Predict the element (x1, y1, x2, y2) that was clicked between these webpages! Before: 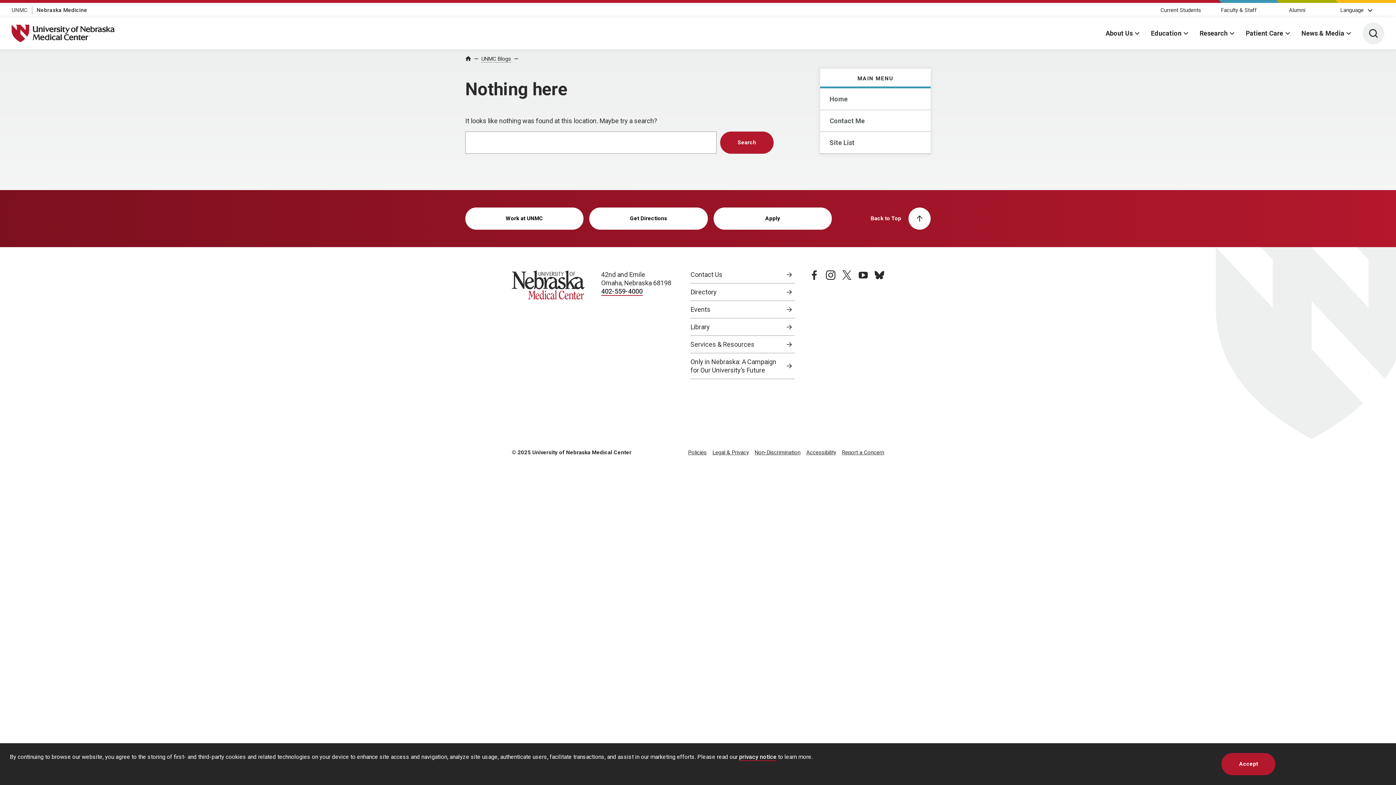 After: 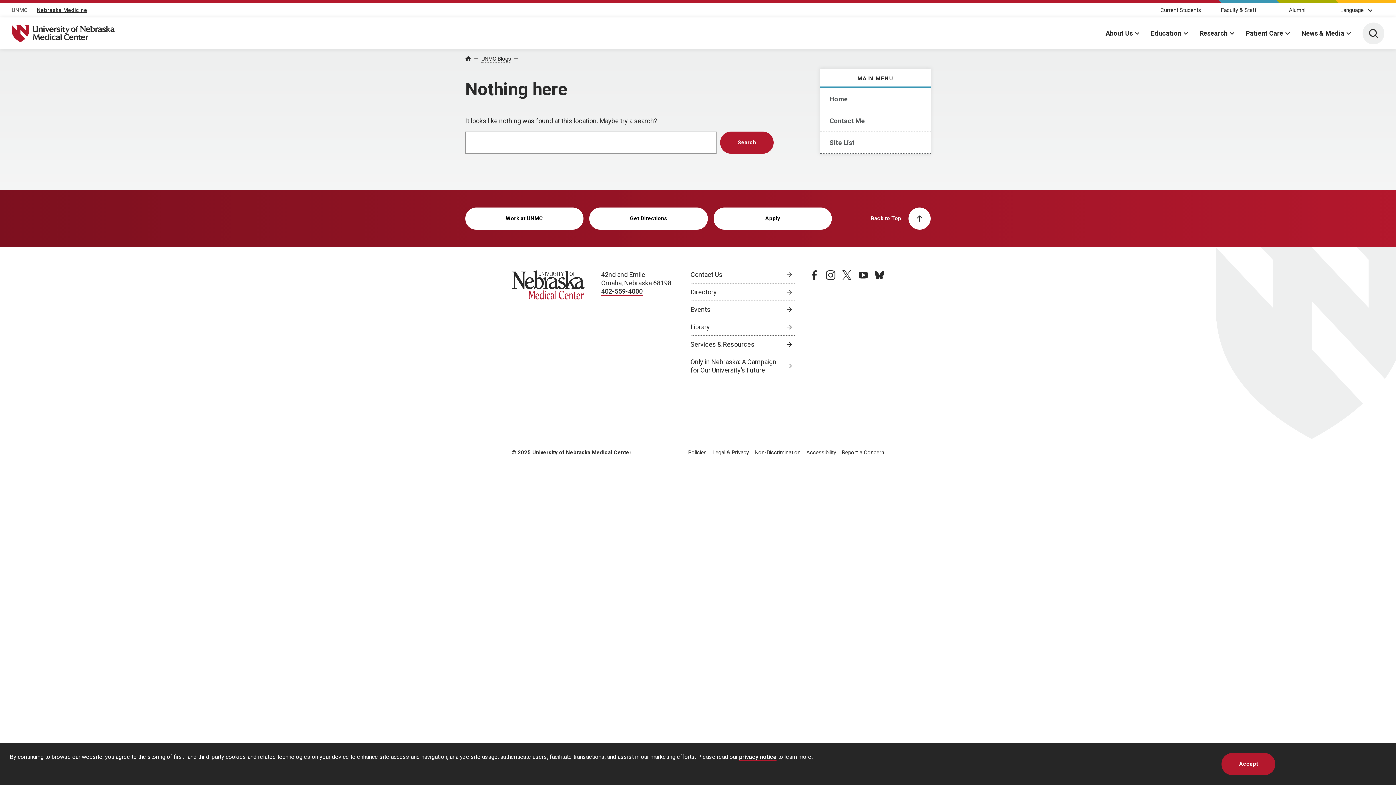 Action: bbox: (36, 6, 87, 13) label: Nebraska Medicine, opens in a new window